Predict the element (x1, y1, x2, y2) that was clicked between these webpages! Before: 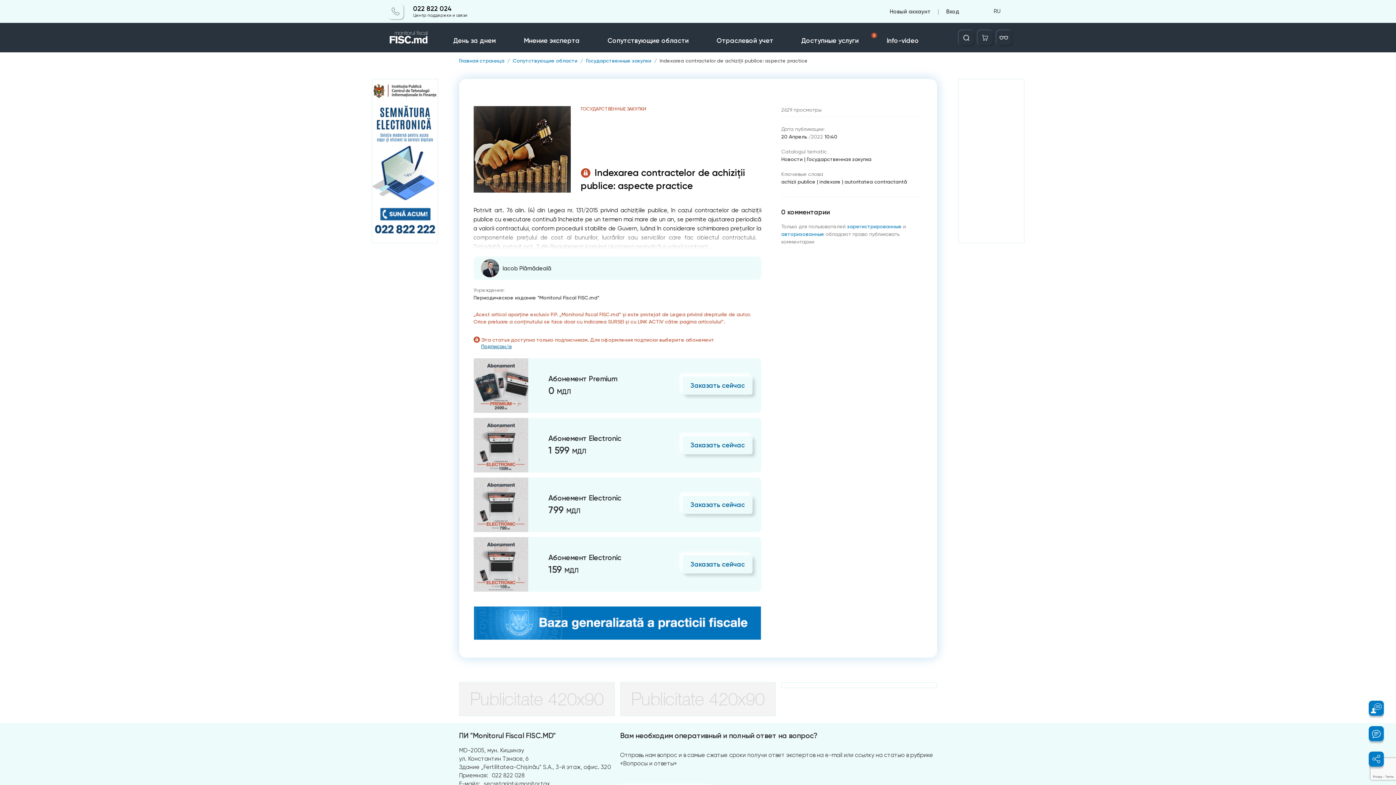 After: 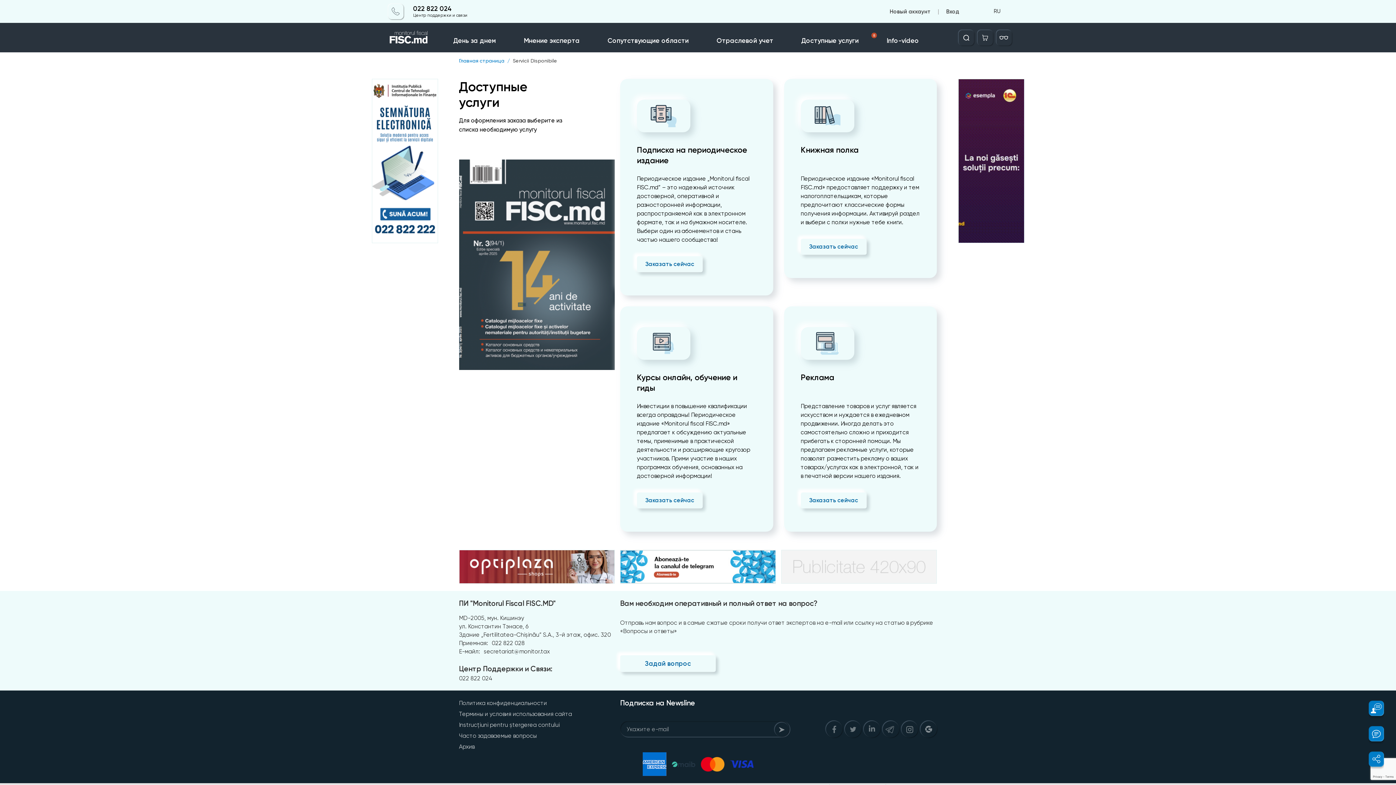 Action: bbox: (801, 22, 886, 52) label: Доступные услуги
8